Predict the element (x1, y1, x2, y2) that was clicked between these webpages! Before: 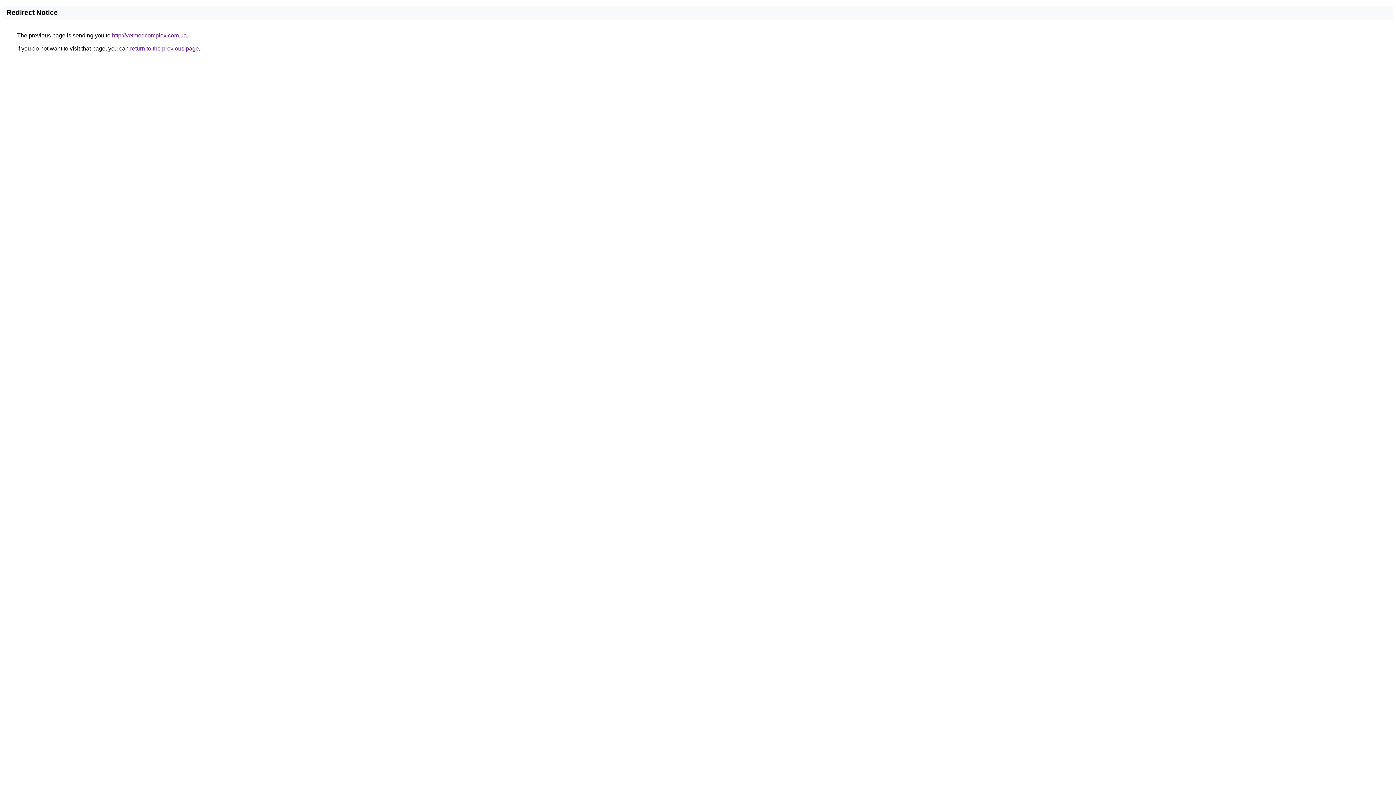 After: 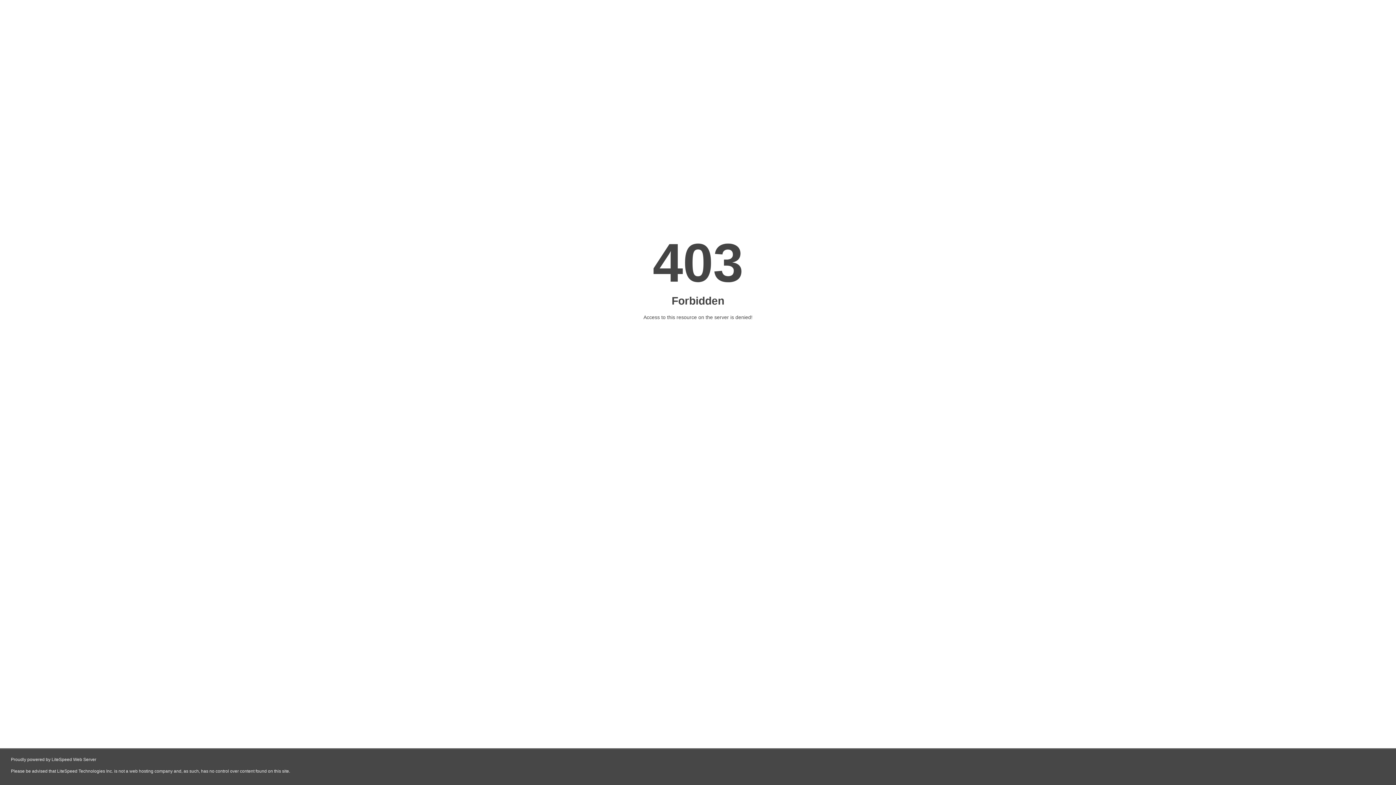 Action: label: http://vetmedcomplex.com.ua bbox: (112, 32, 186, 38)